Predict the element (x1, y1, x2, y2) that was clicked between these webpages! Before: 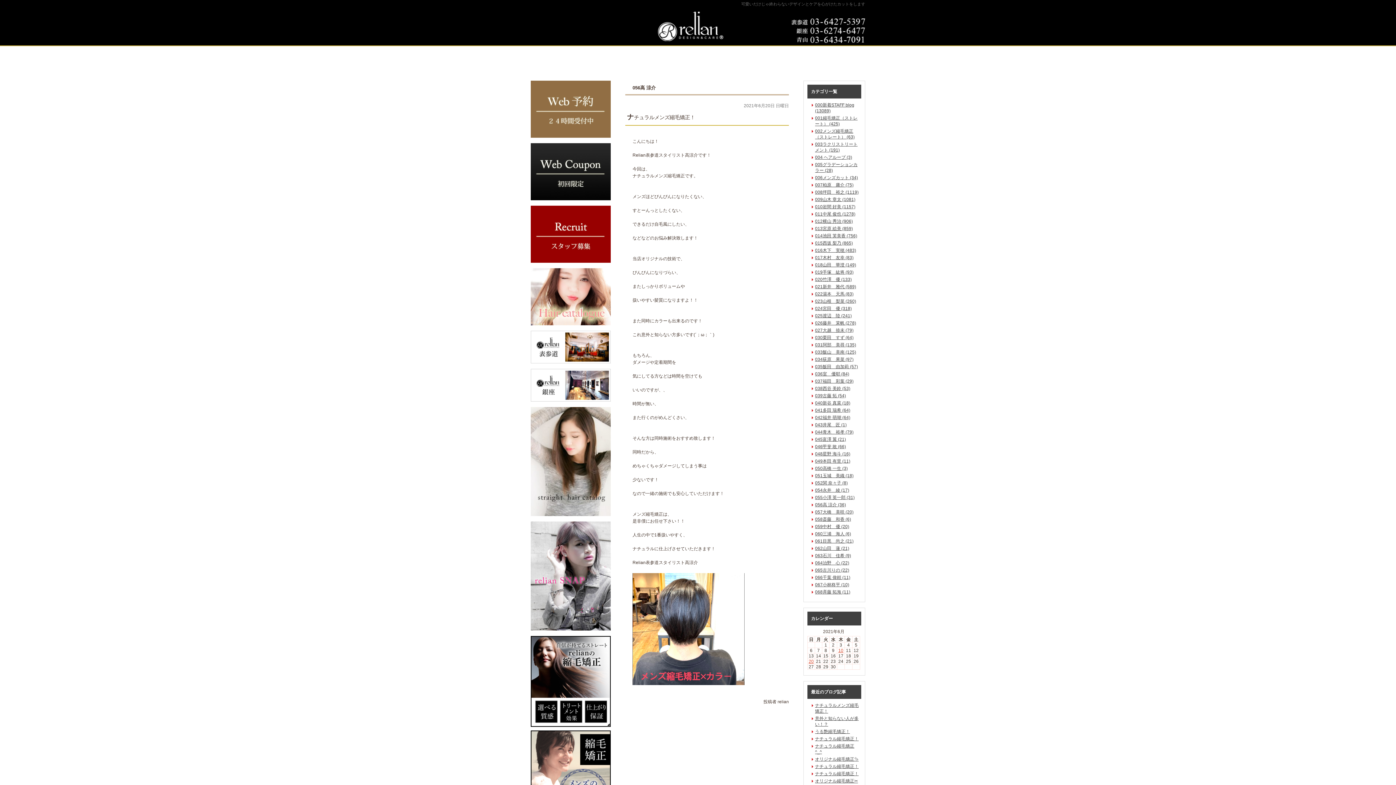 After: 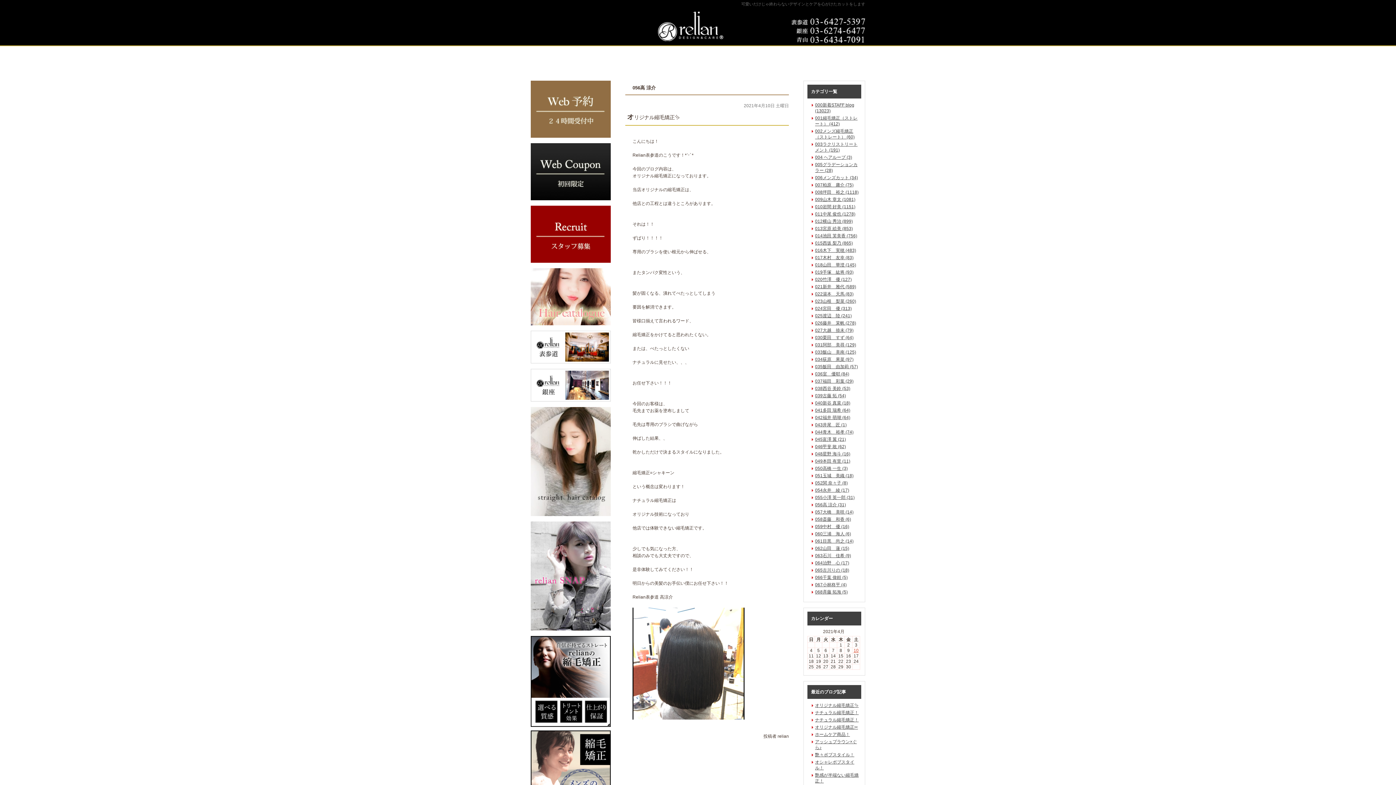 Action: label: オリジナル縮毛矯正✨ bbox: (815, 757, 858, 762)